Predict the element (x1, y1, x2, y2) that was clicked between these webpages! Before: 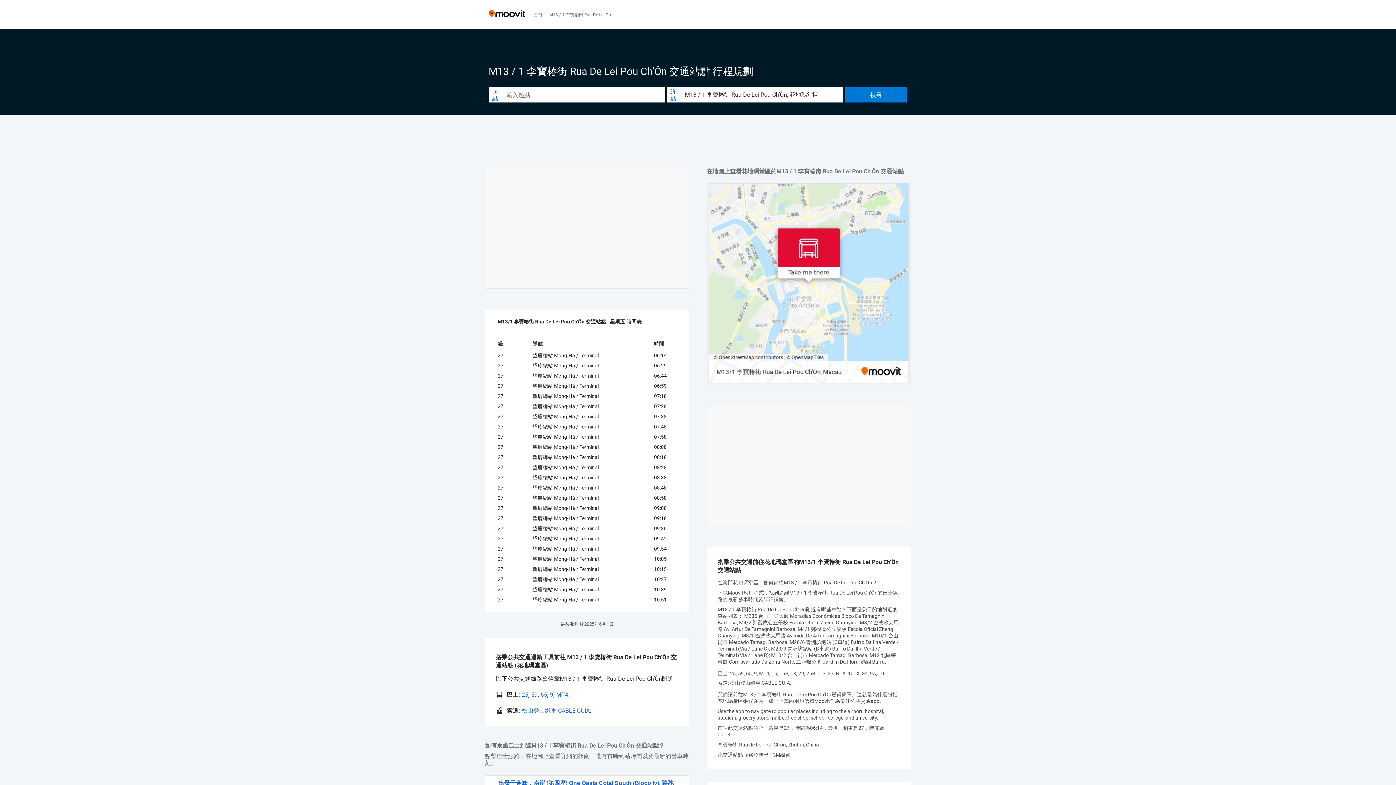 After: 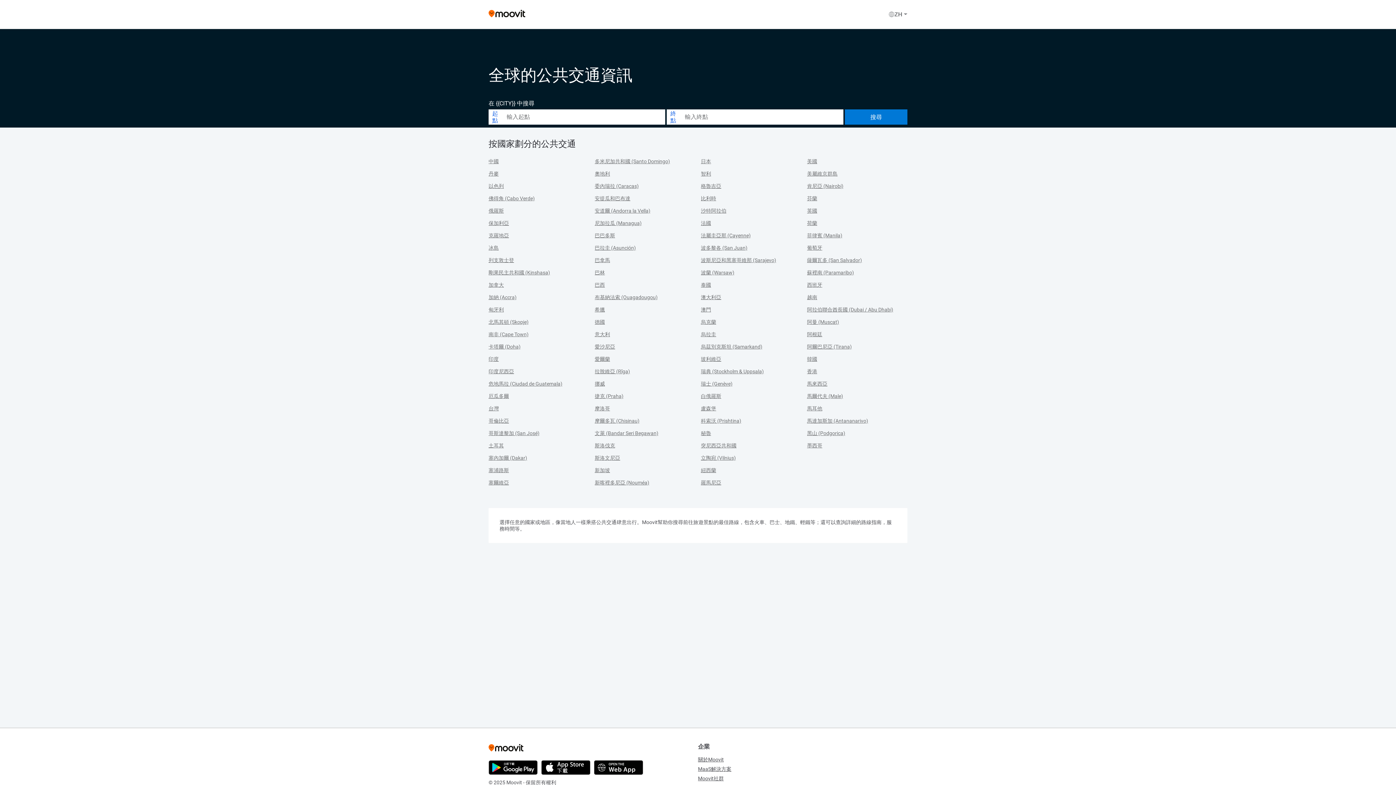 Action: label: Moovit bbox: (488, 12, 525, 18)